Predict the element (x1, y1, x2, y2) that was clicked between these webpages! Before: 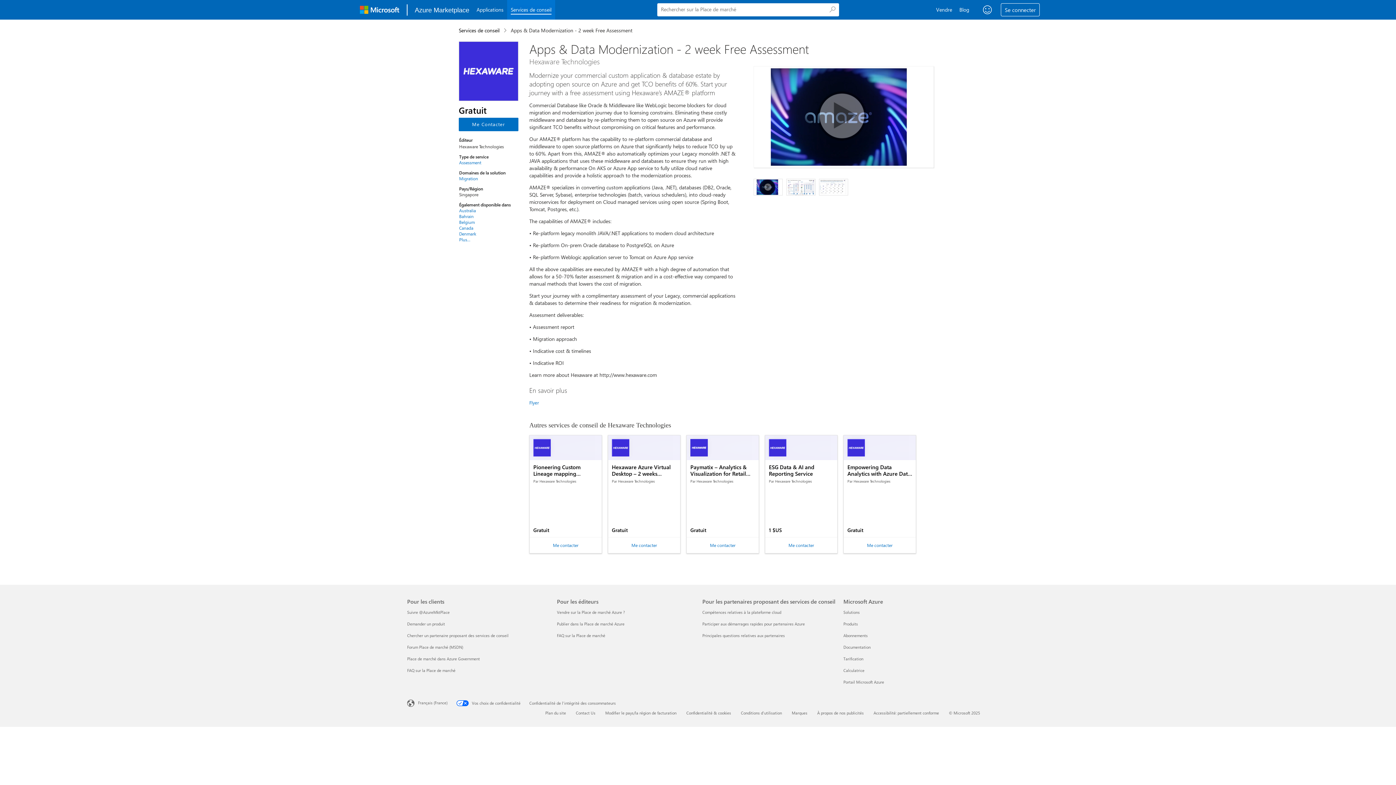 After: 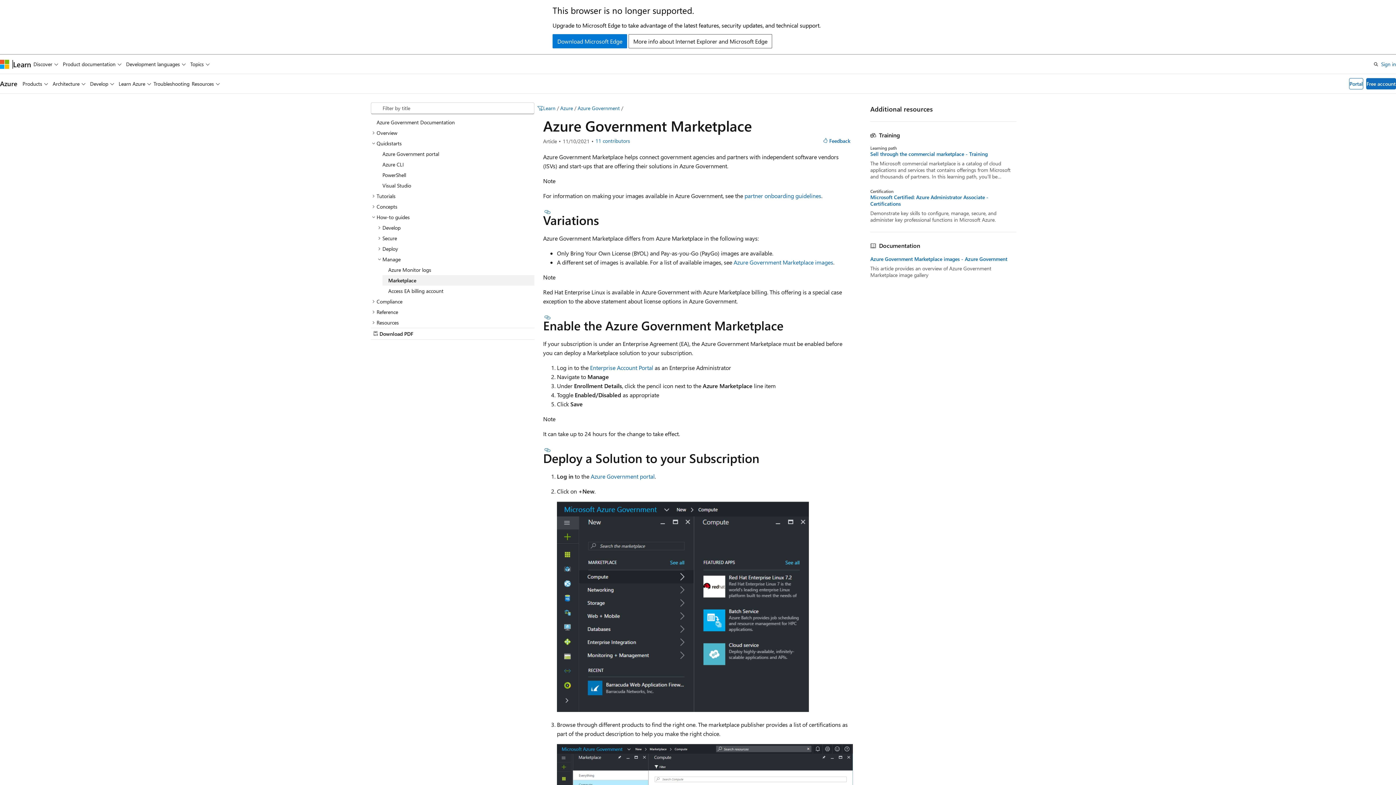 Action: bbox: (407, 656, 480, 661) label: Place de marché dans Azure Government Pour les clients